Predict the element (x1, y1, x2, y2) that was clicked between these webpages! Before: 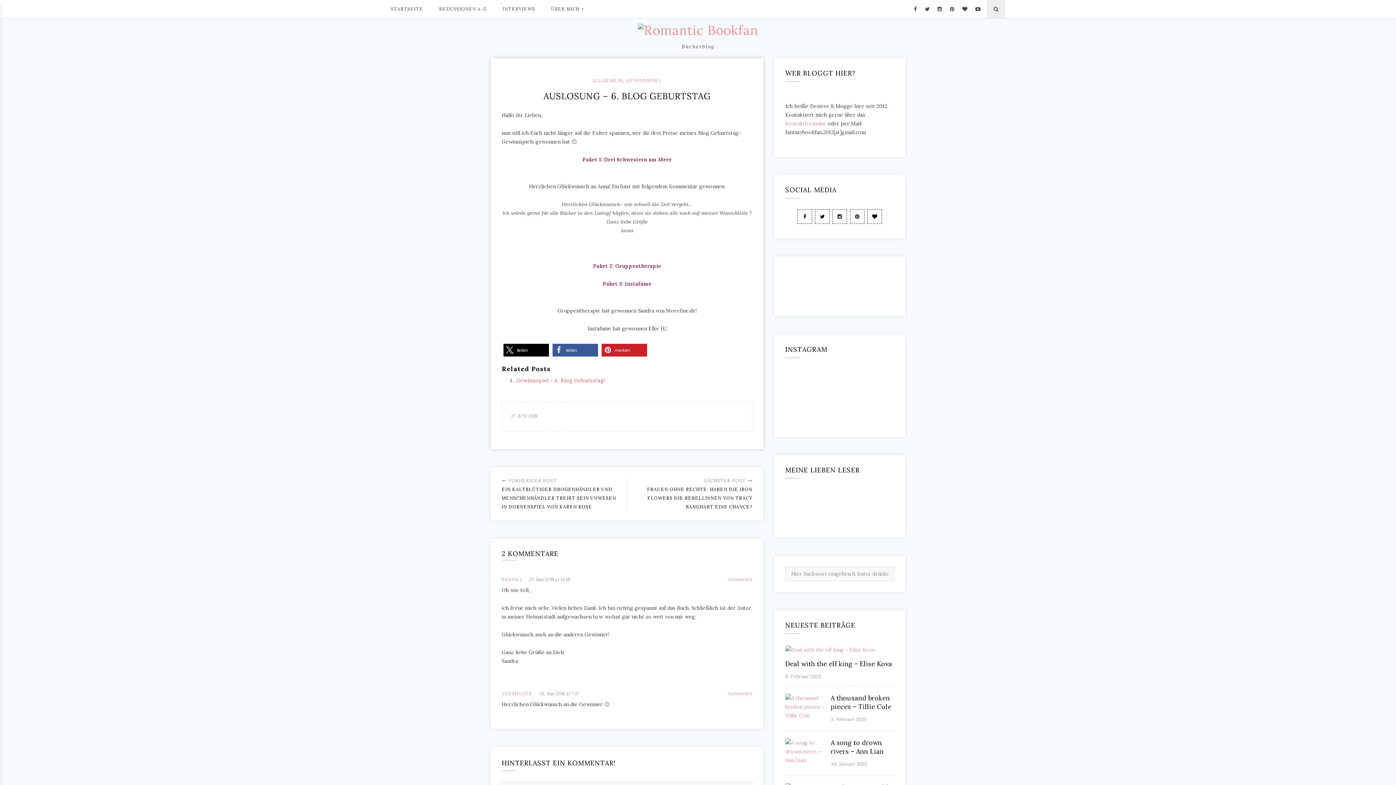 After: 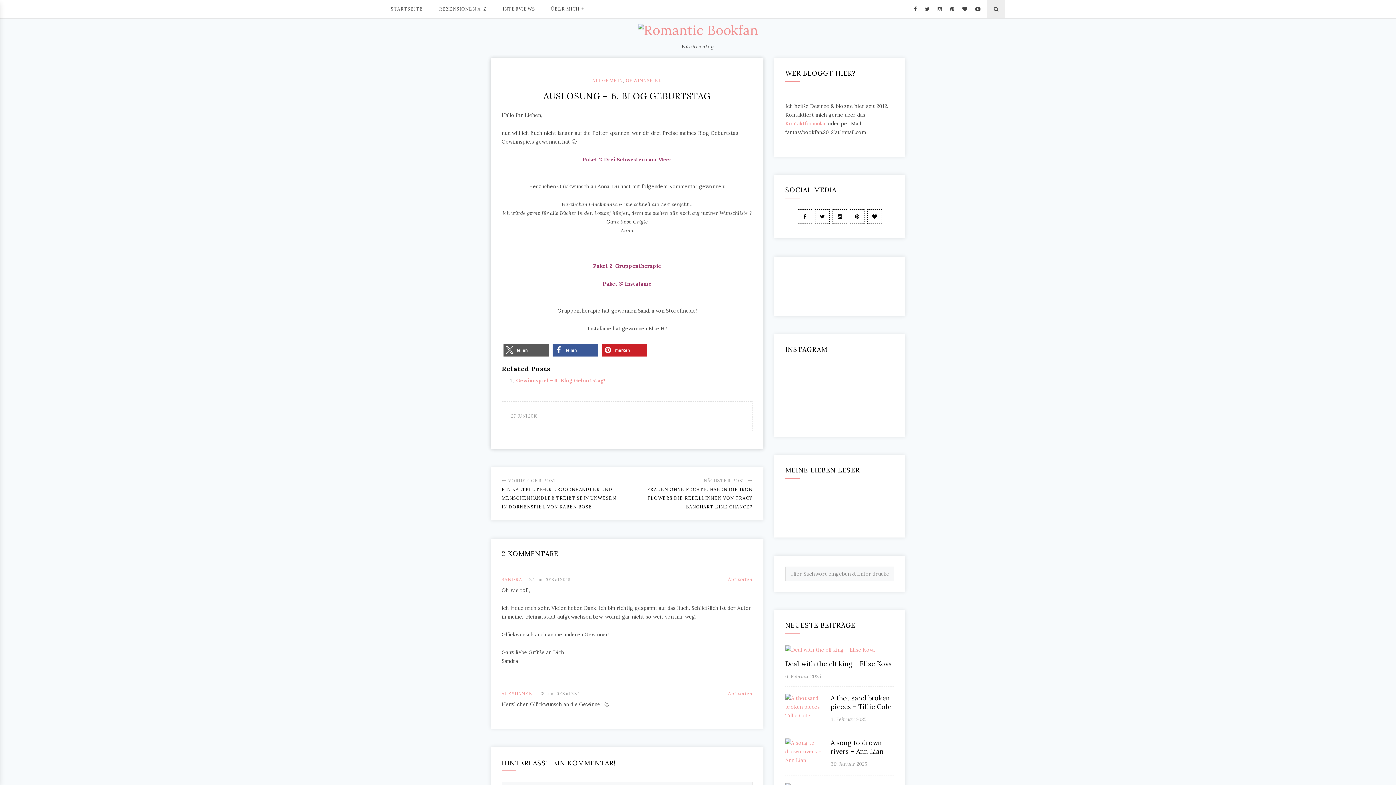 Action: bbox: (503, 344, 549, 356) label: Bei X teilen